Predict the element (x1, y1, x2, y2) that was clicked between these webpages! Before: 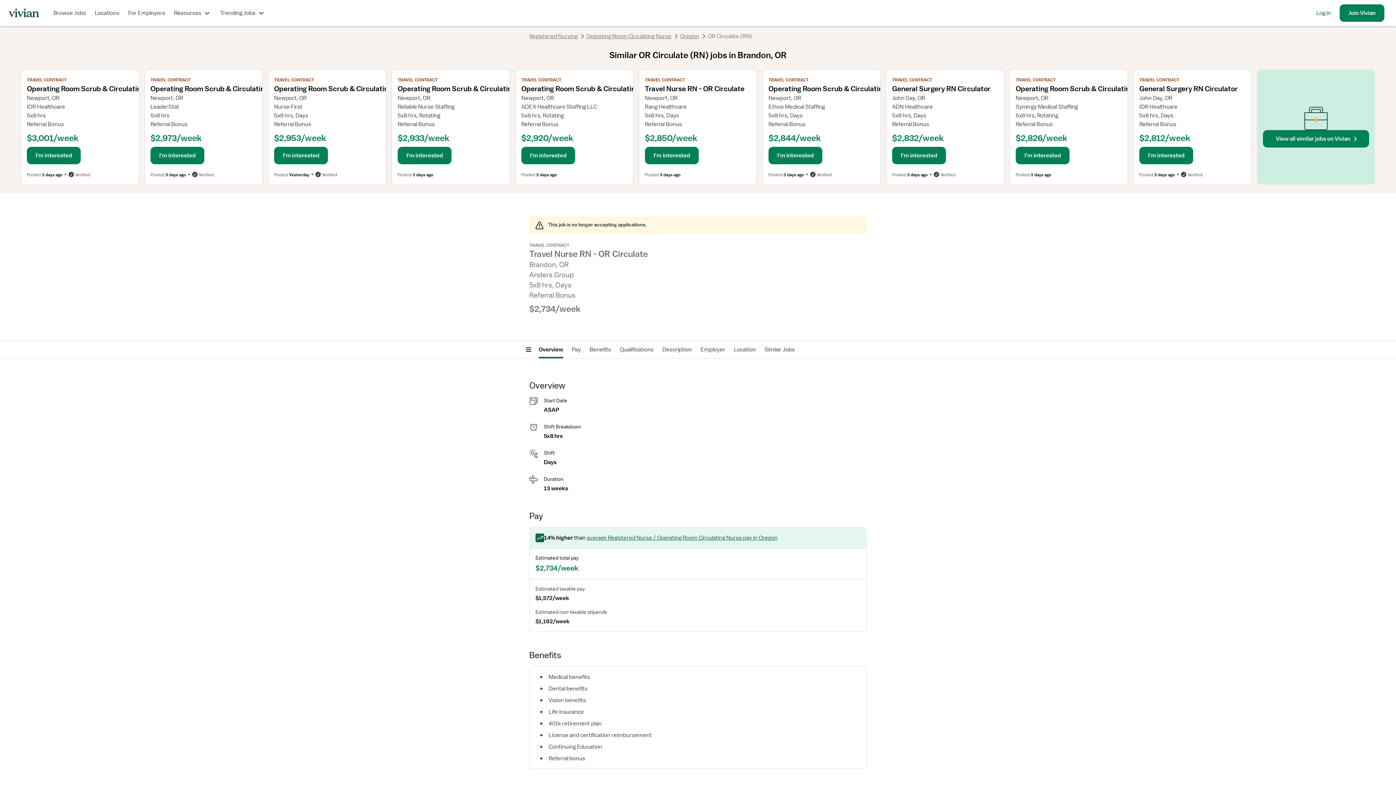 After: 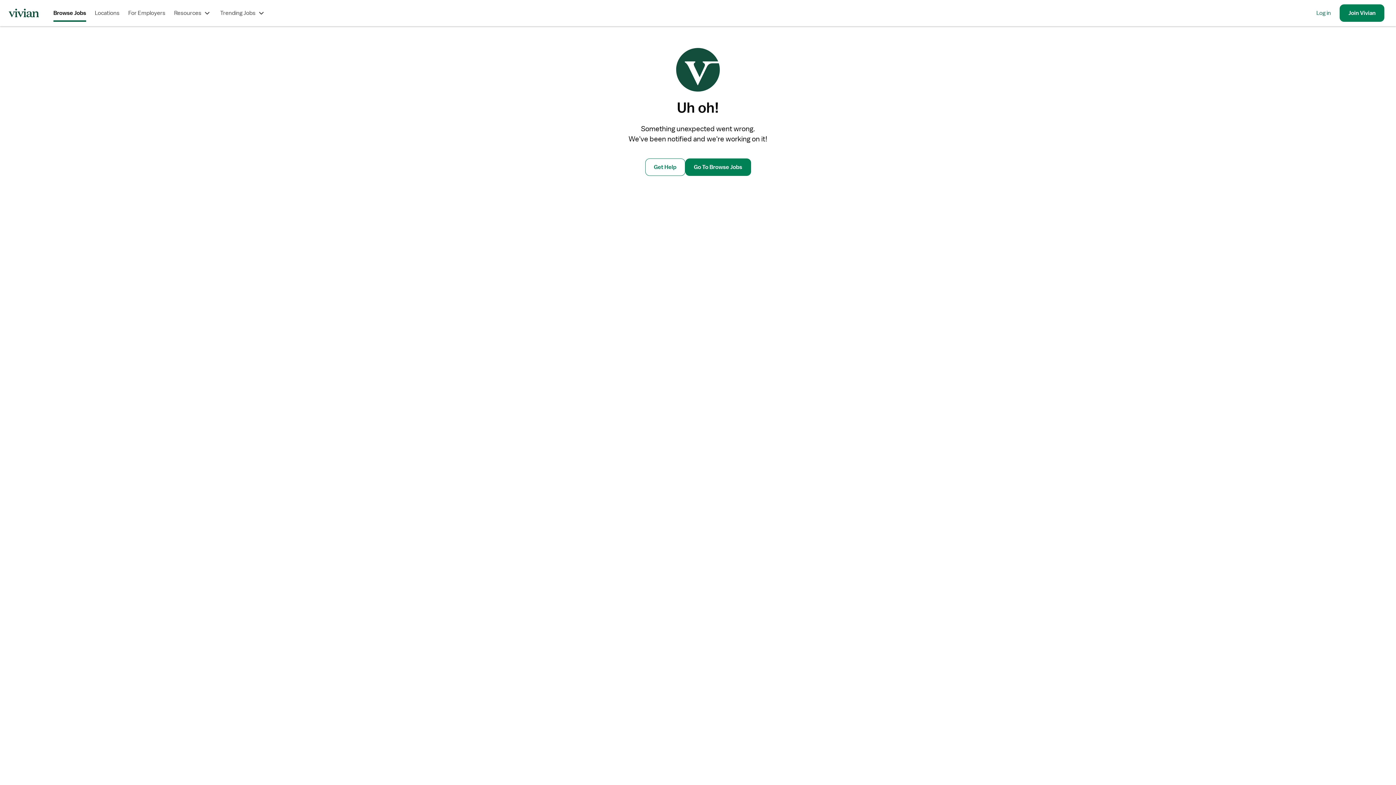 Action: label: Browse Jobs bbox: (53, 4, 86, 21)